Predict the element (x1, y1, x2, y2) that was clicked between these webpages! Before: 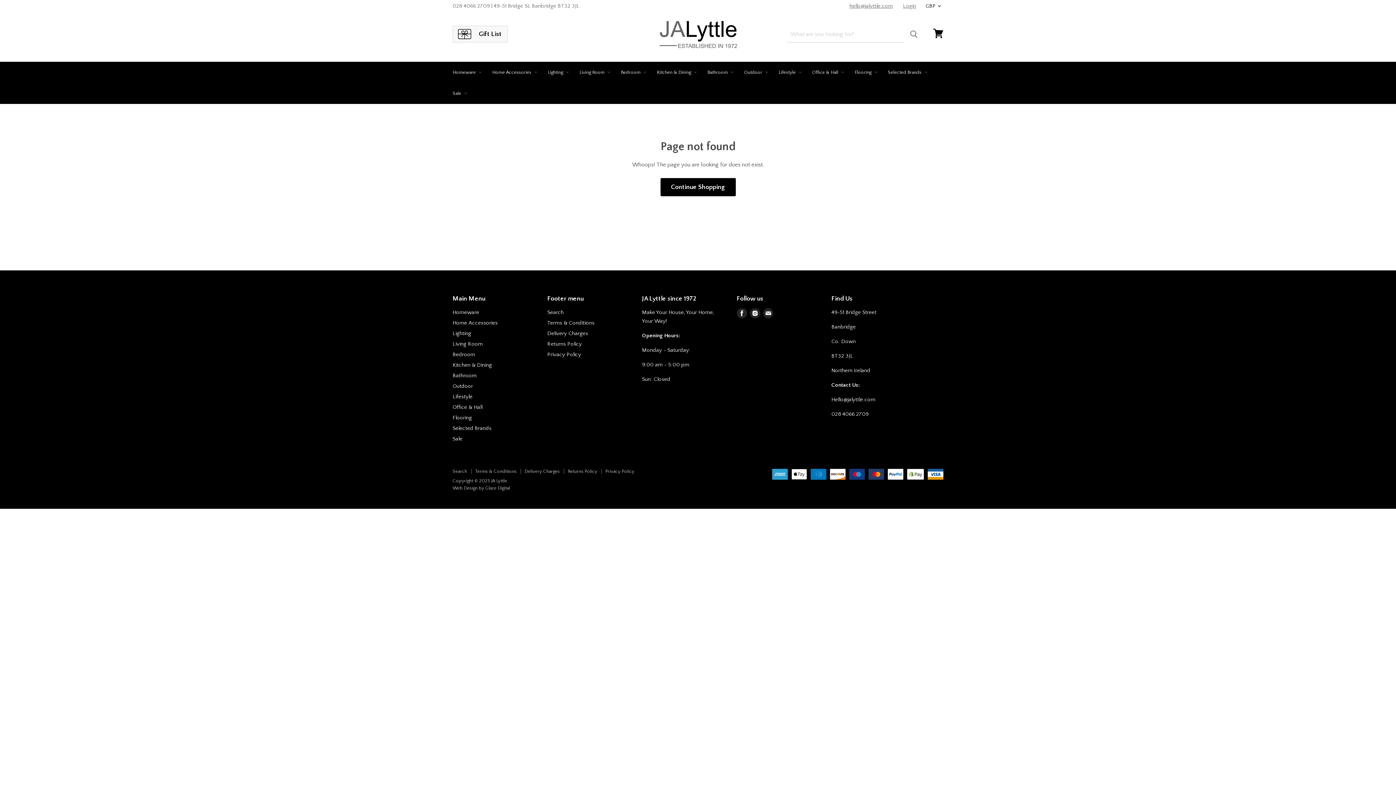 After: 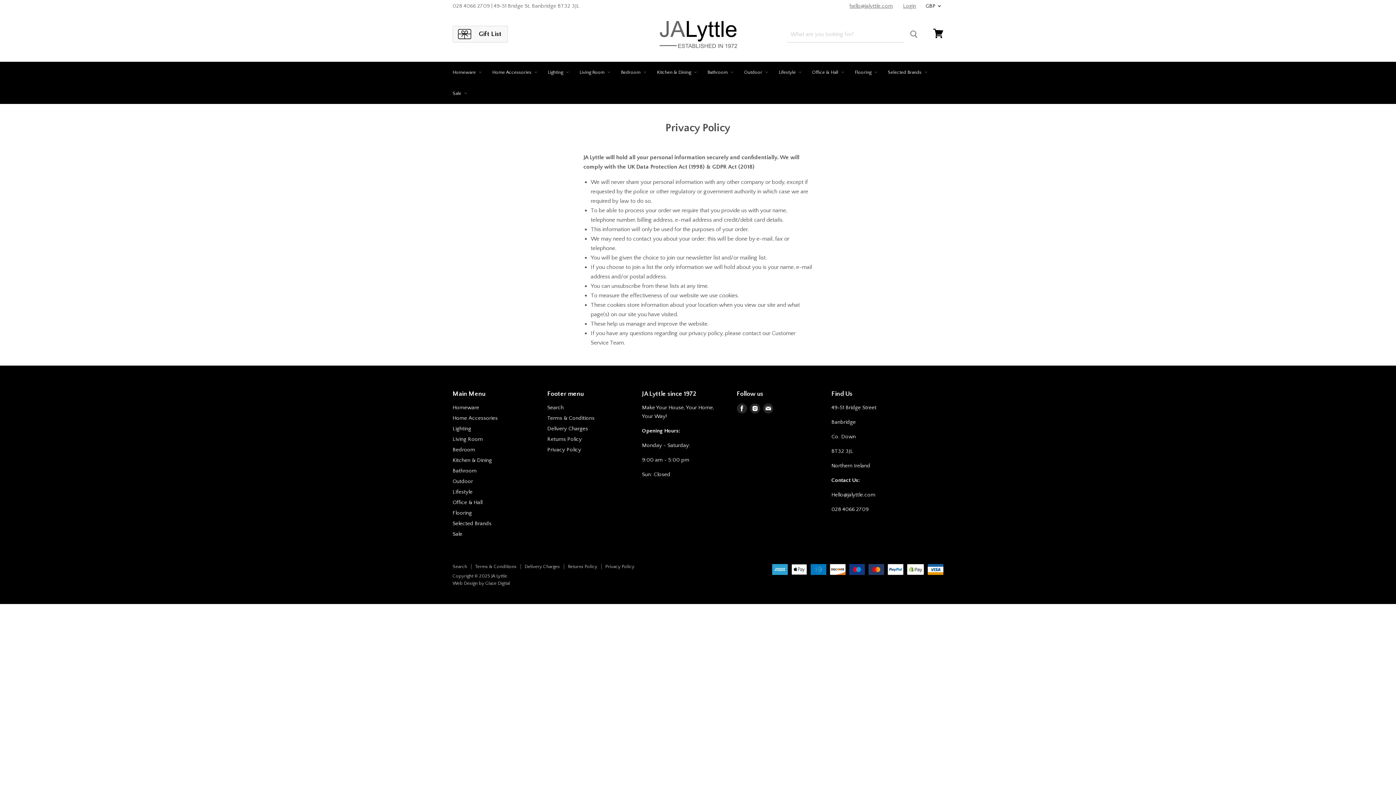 Action: bbox: (547, 351, 581, 357) label: Privacy Policy